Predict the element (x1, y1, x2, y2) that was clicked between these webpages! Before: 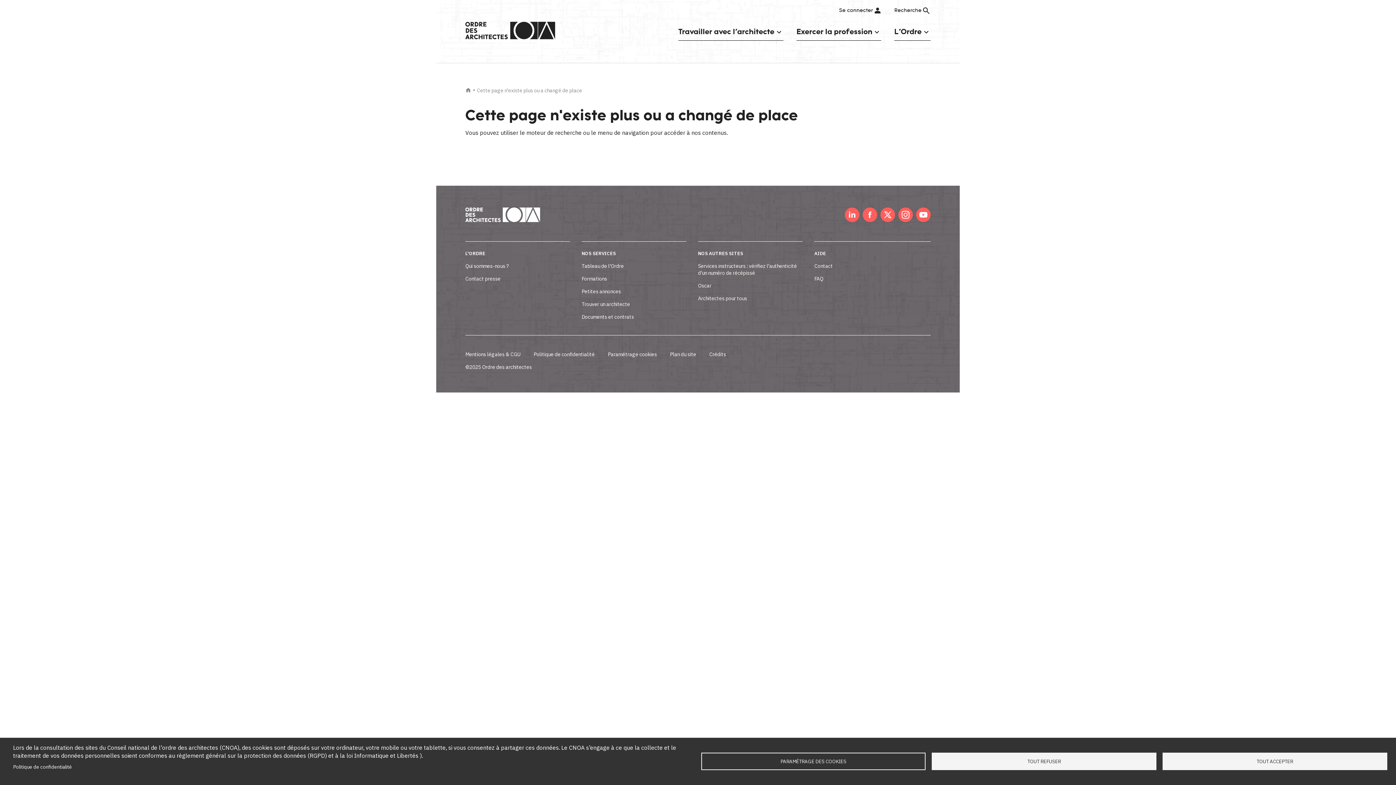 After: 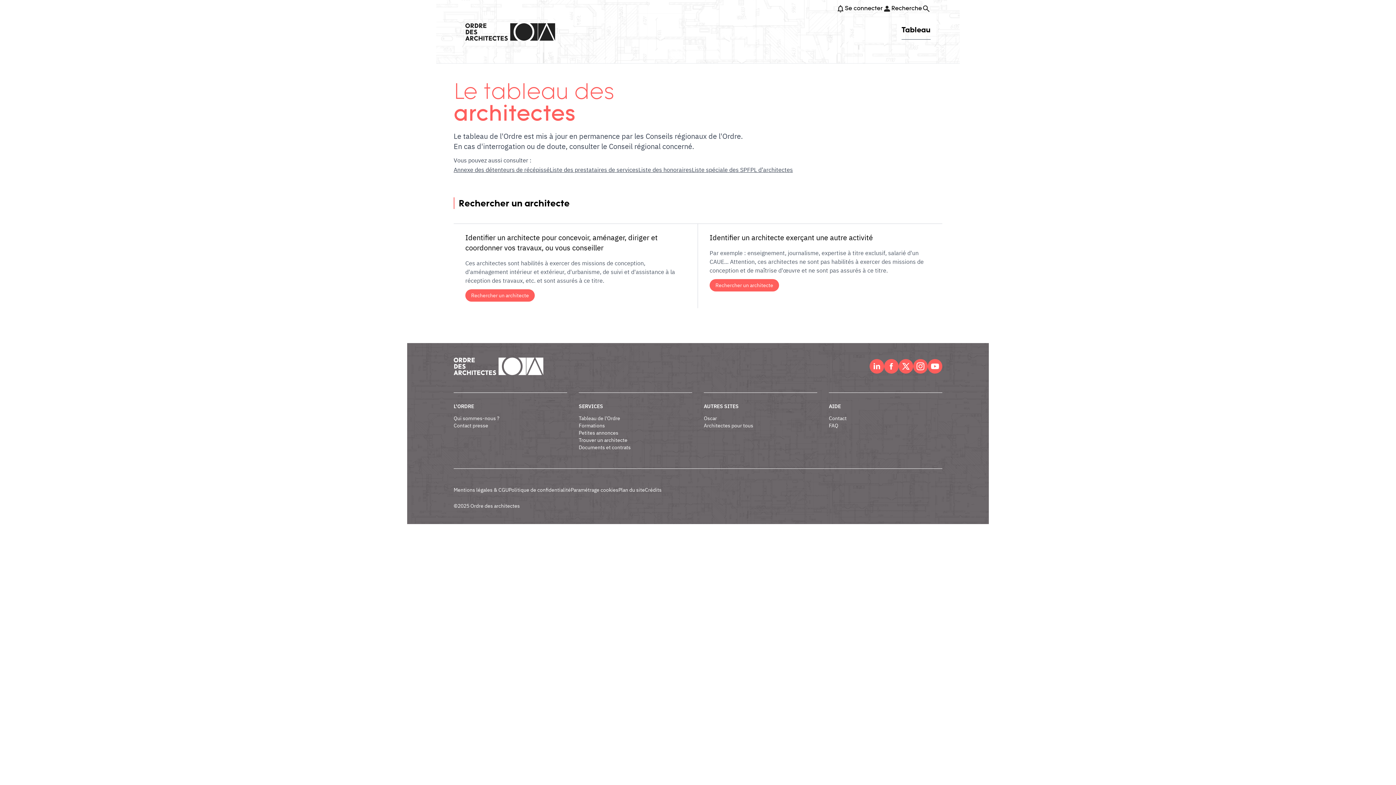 Action: label: Tableau de l'Ordre bbox: (581, 260, 624, 272)